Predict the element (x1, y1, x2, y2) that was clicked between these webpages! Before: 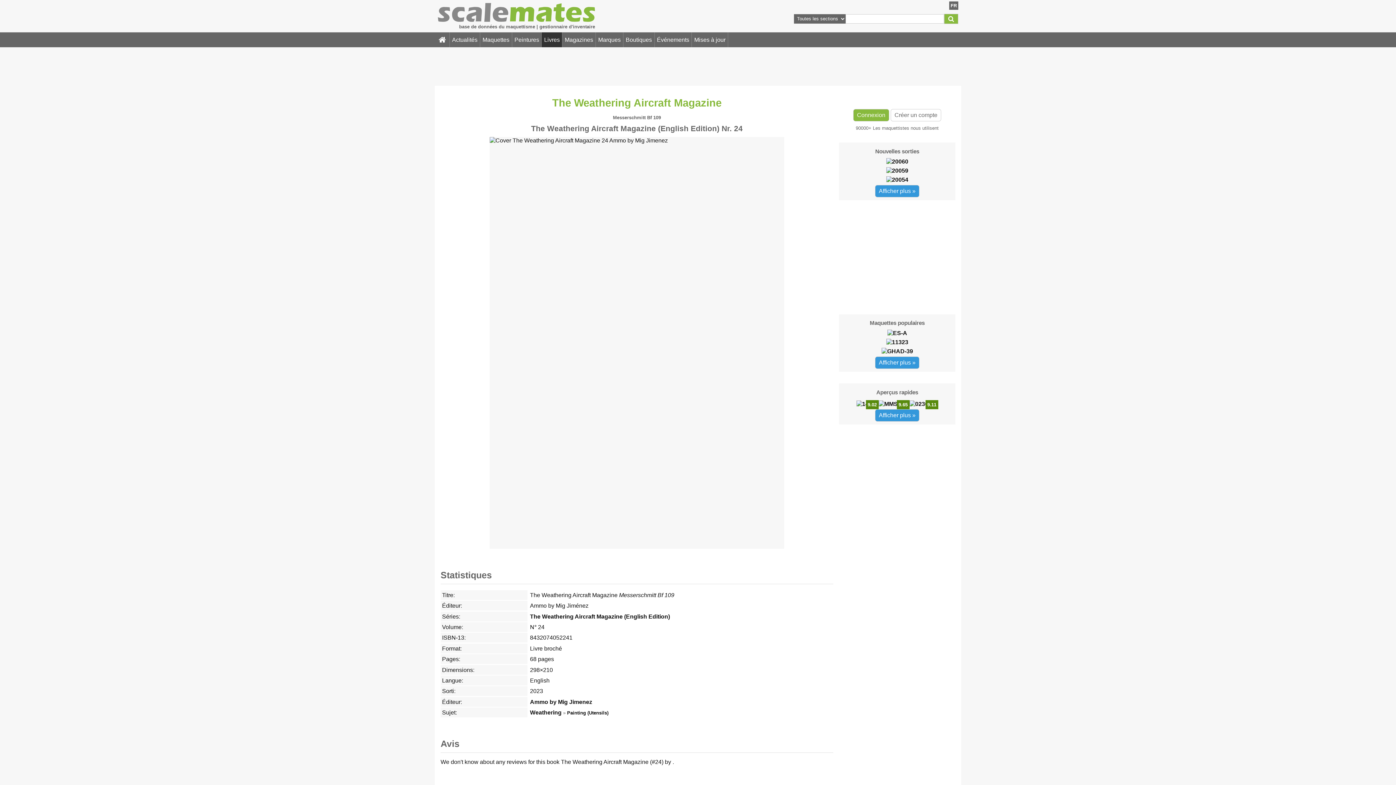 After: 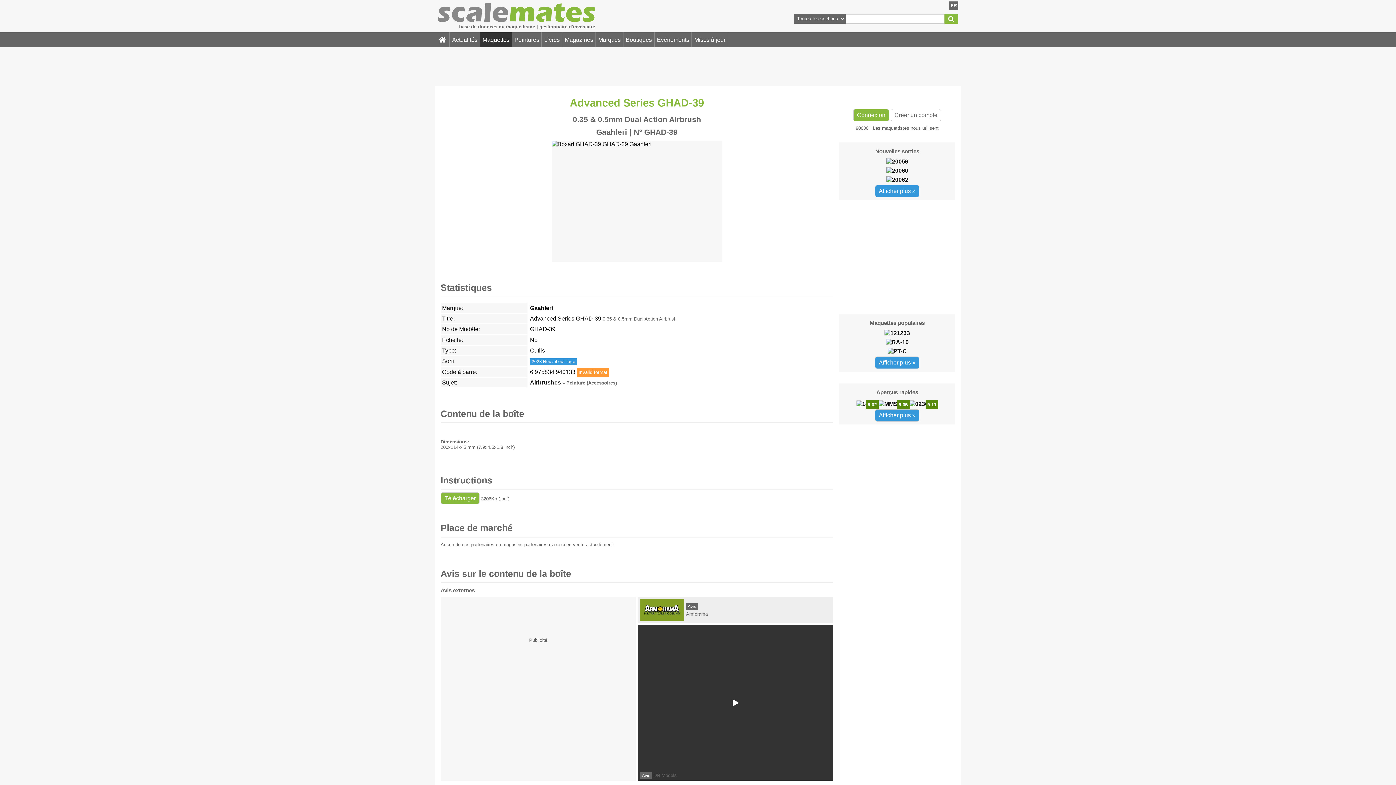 Action: bbox: (842, 347, 952, 355)